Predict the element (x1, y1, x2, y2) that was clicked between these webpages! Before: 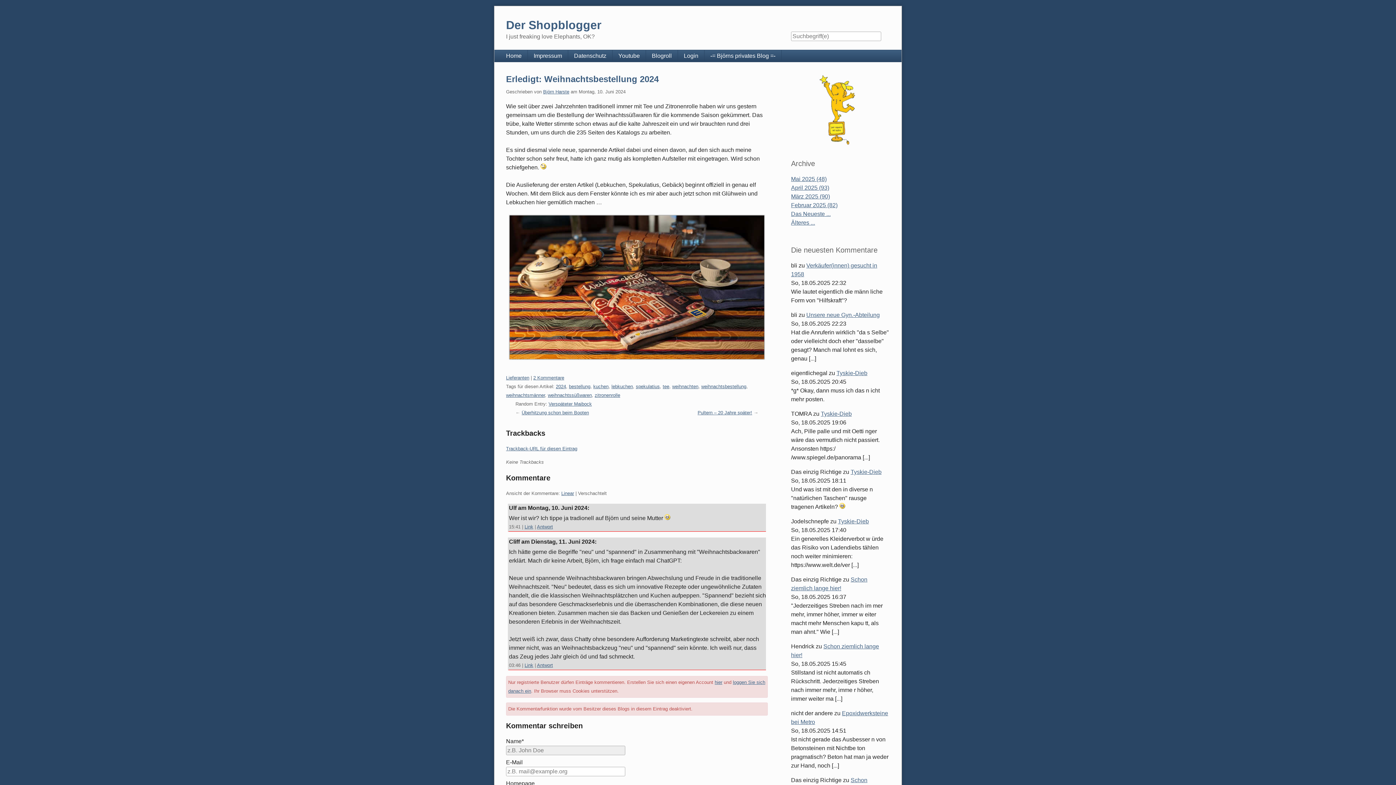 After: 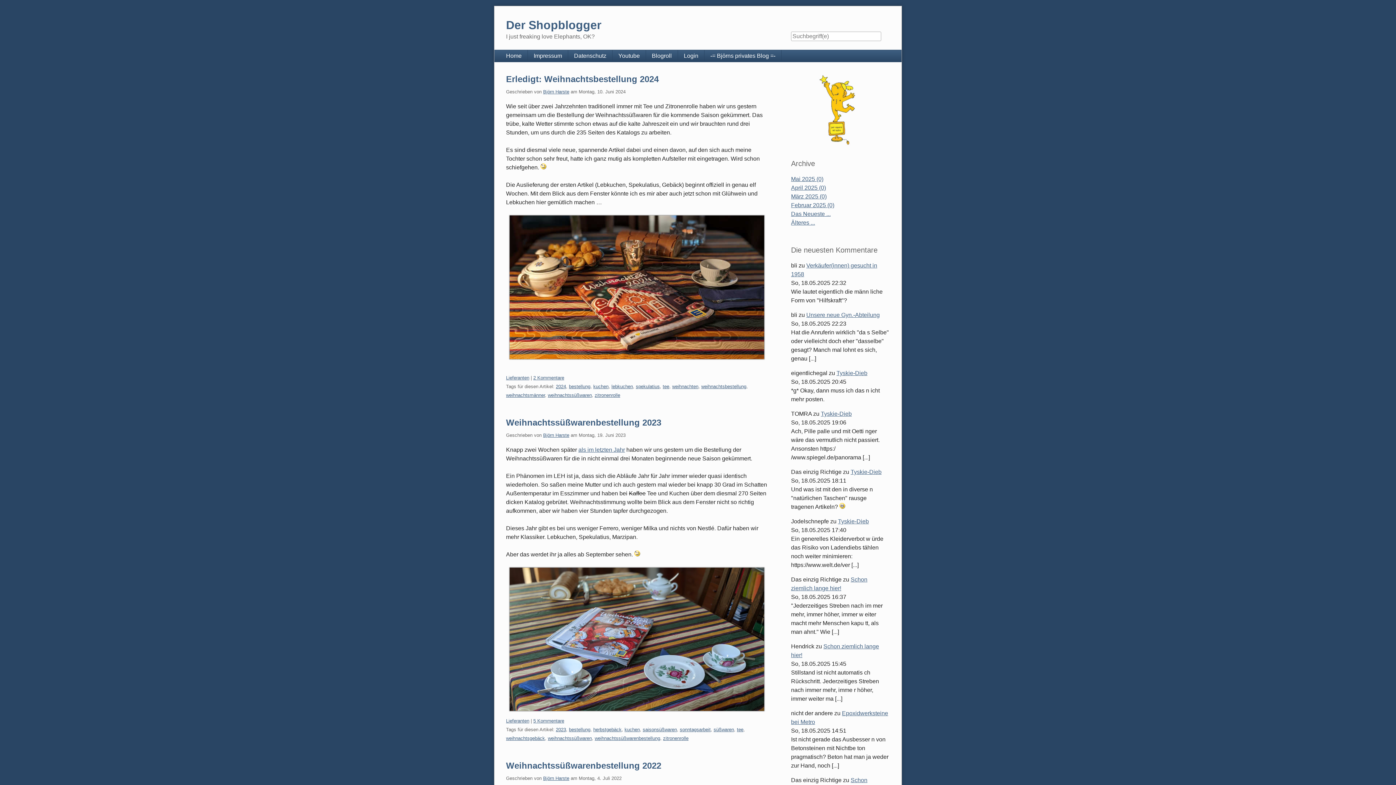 Action: bbox: (594, 392, 620, 398) label: zitronenrolle